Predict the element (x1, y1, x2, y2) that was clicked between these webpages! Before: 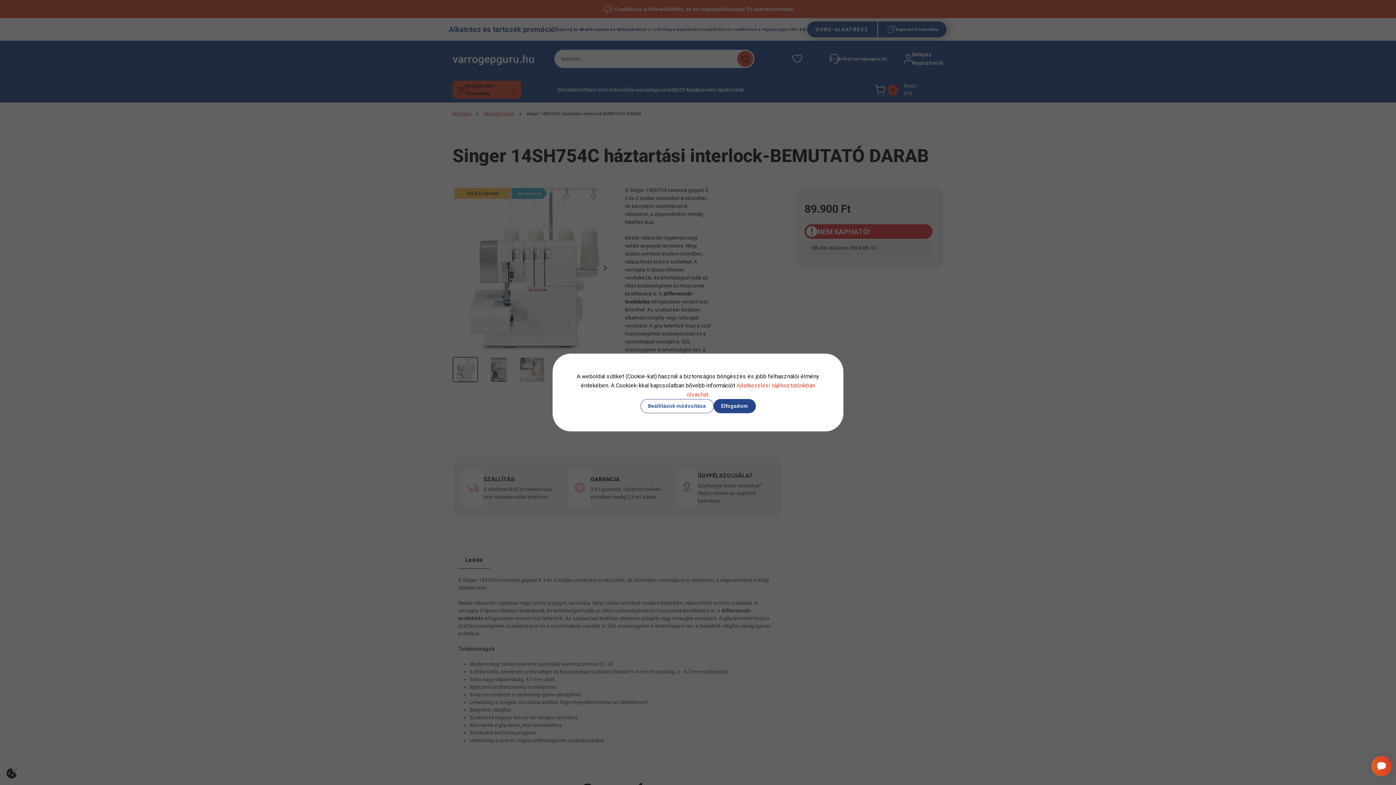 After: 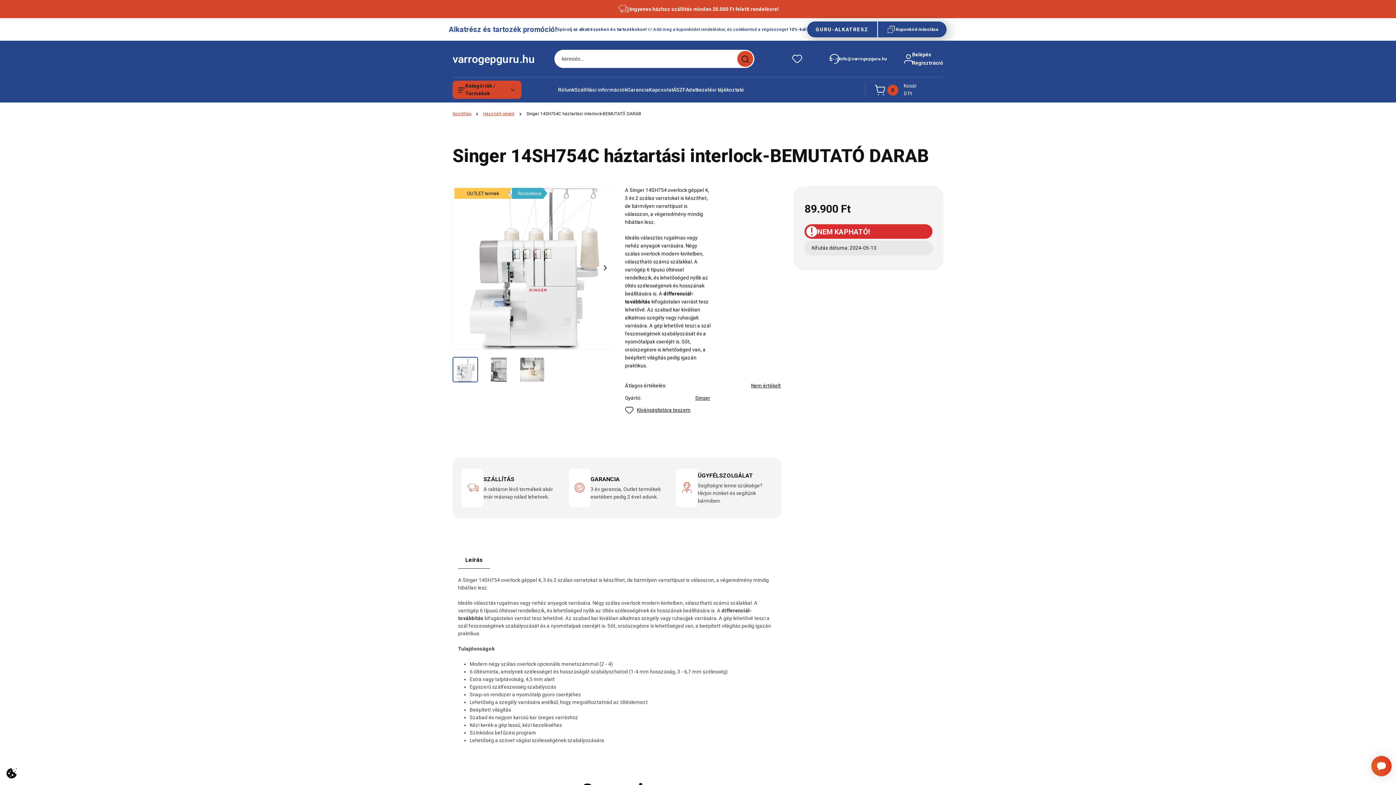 Action: label: Elfogadom bbox: (713, 399, 755, 413)